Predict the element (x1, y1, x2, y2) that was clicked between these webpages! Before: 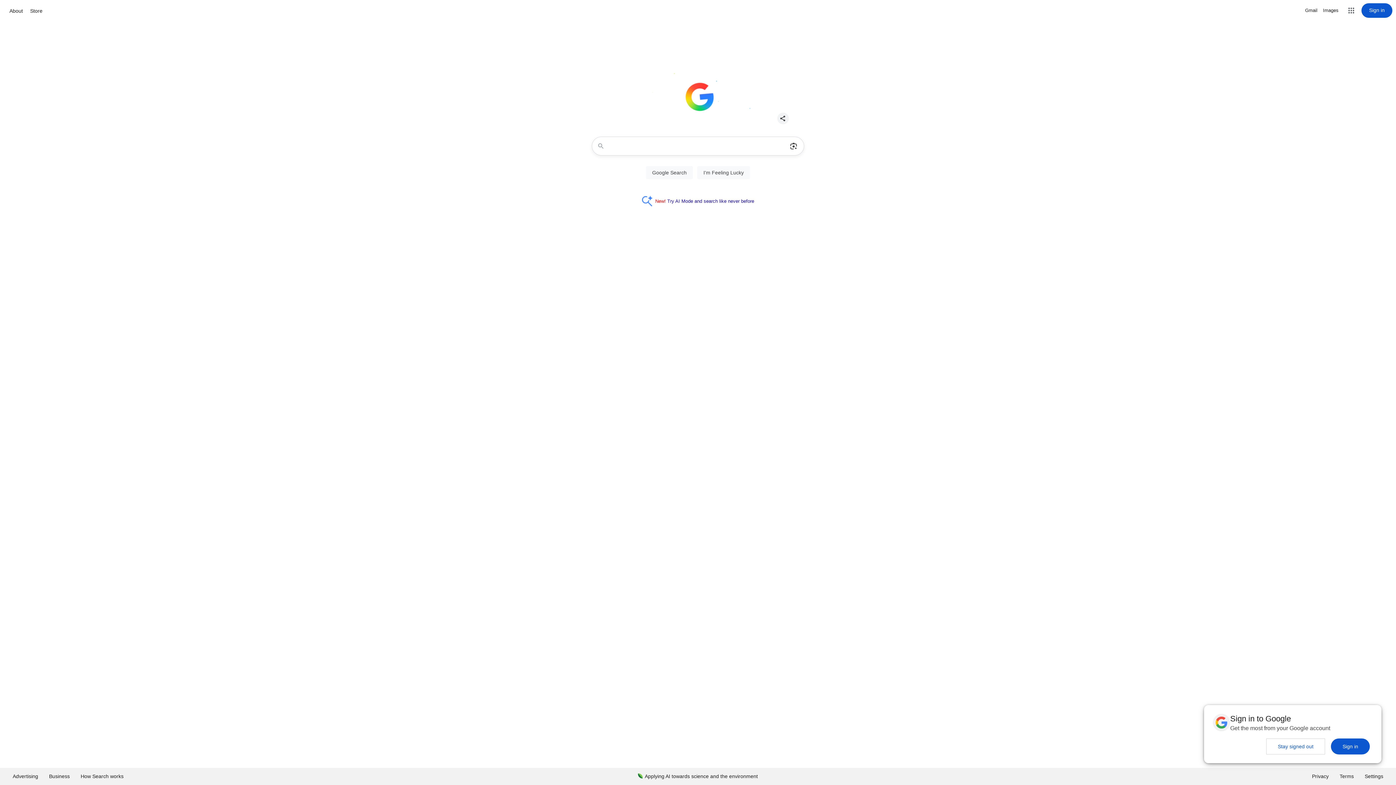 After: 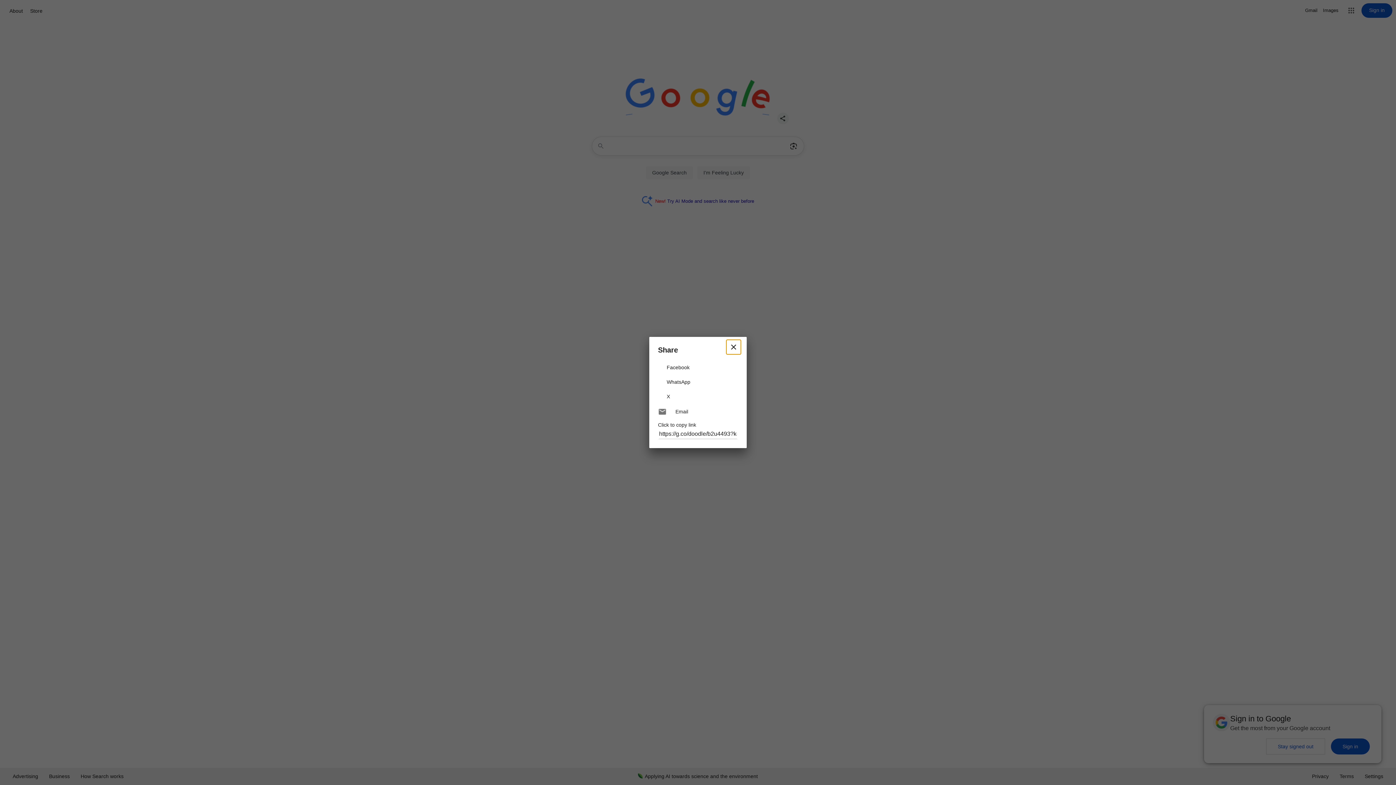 Action: bbox: (774, 109, 792, 127) label: Share